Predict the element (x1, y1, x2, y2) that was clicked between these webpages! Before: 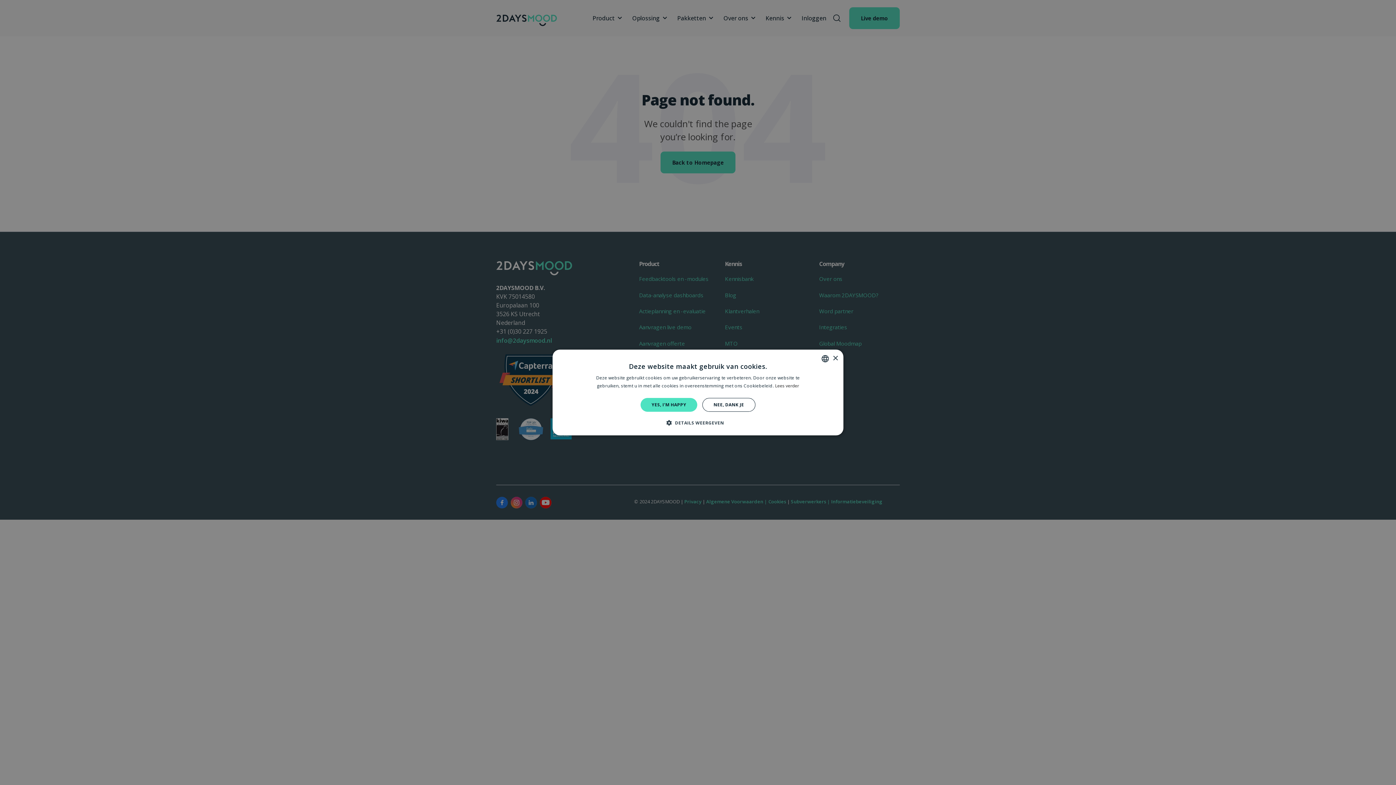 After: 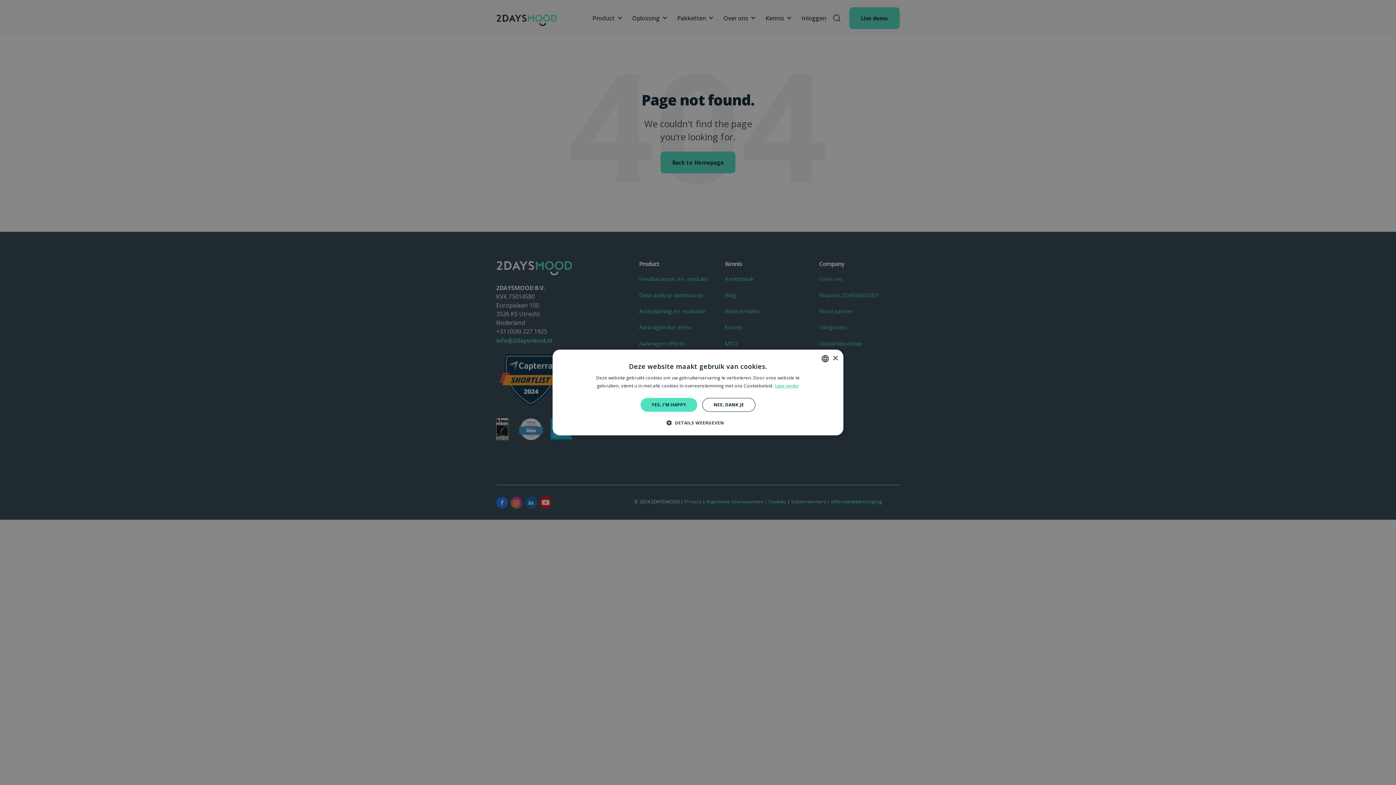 Action: bbox: (775, 382, 799, 389) label: Lees verder, opens a new window